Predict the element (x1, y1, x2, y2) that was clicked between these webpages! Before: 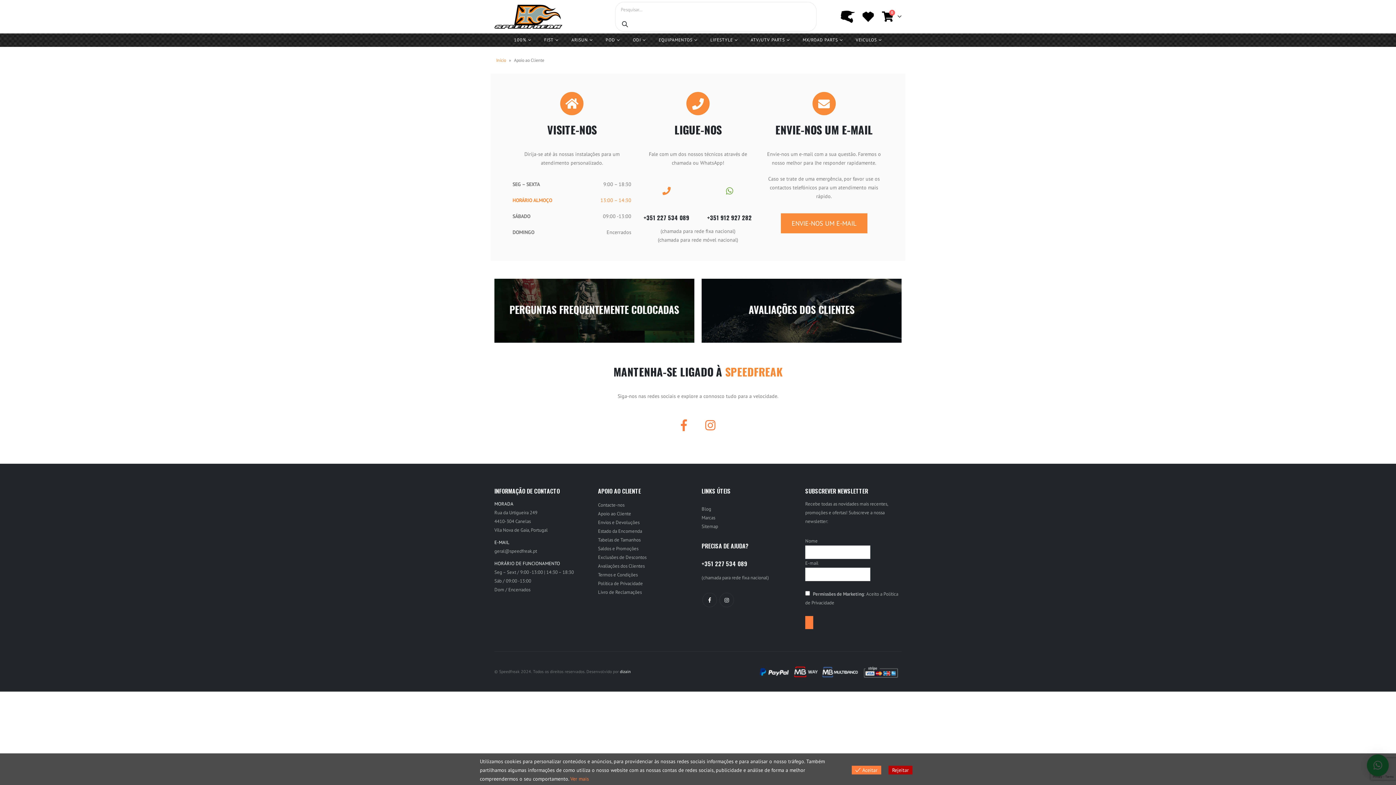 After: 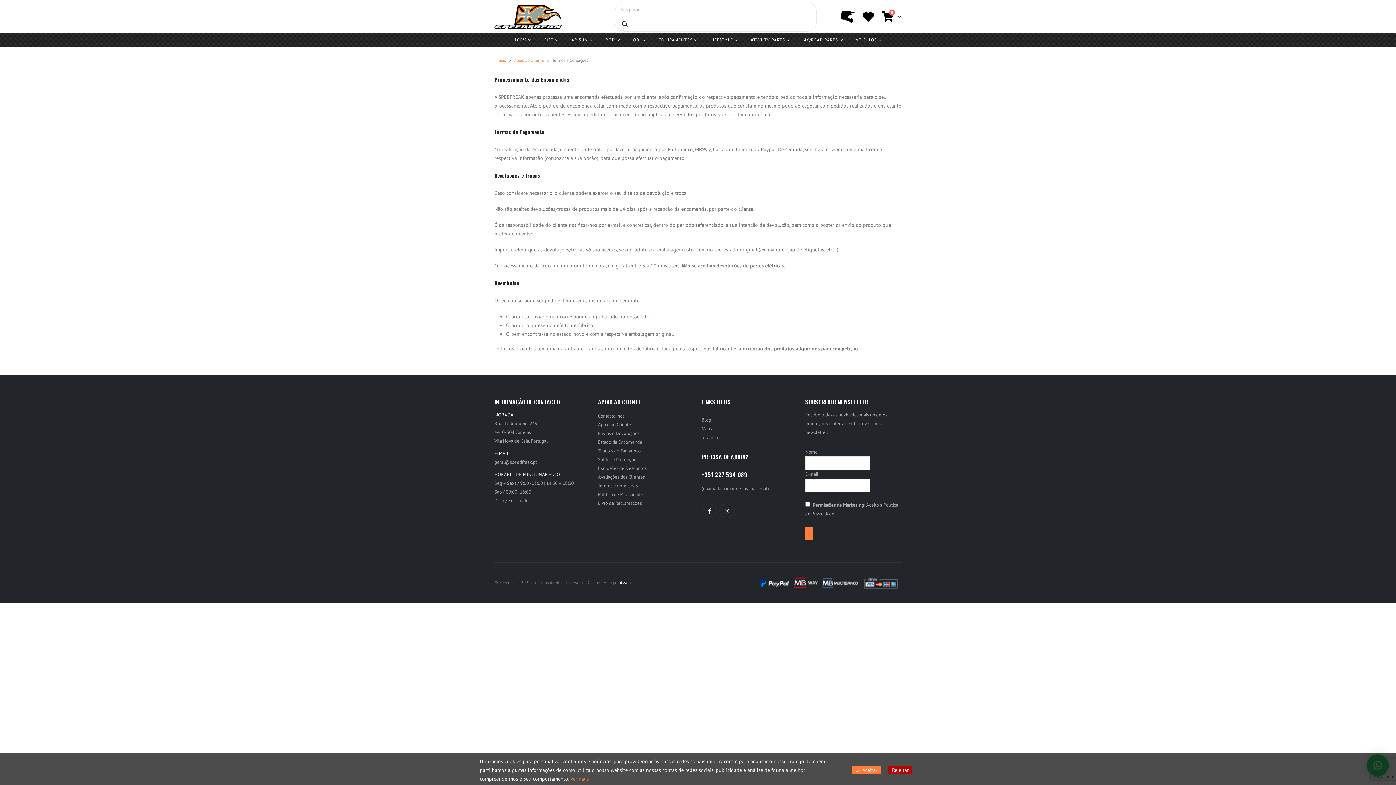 Action: label: Termos e Condições bbox: (598, 571, 637, 578)